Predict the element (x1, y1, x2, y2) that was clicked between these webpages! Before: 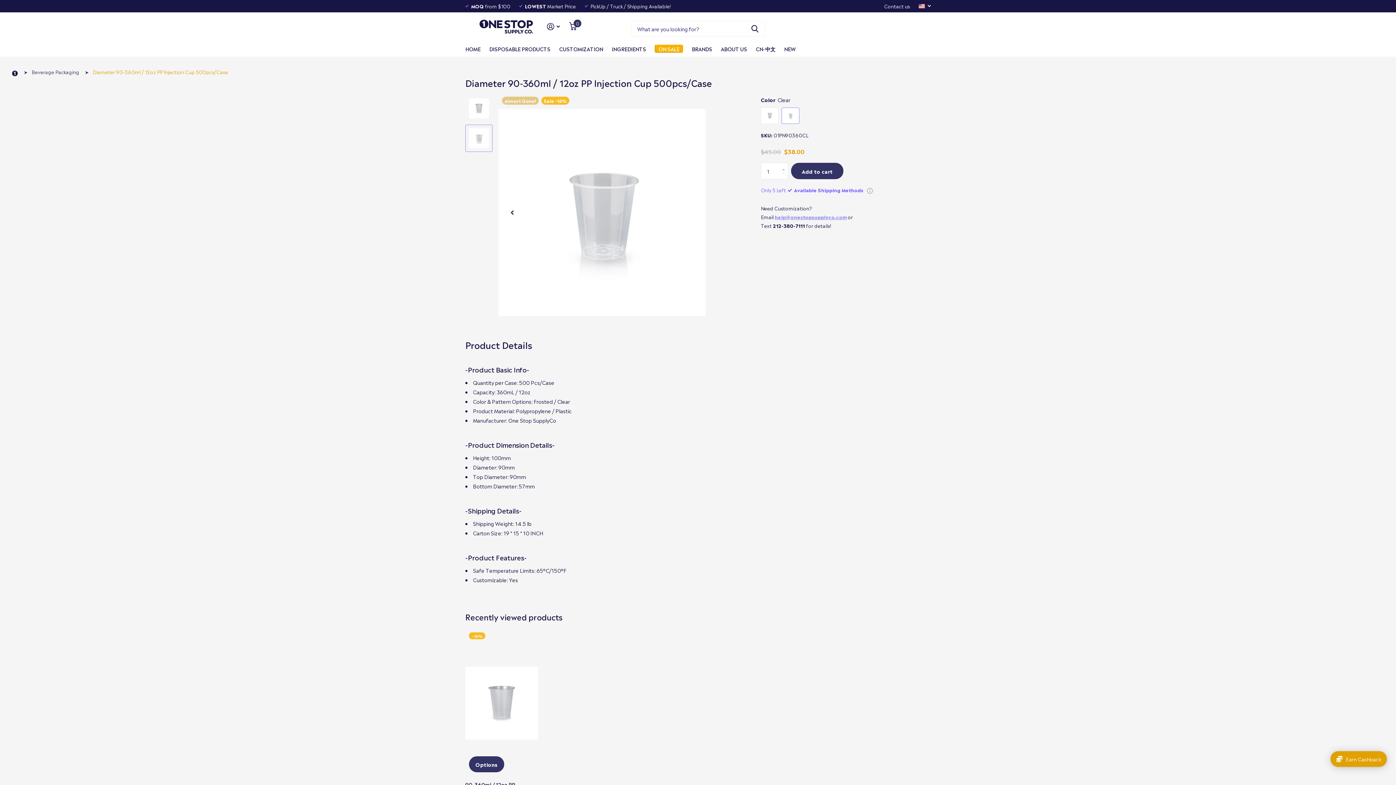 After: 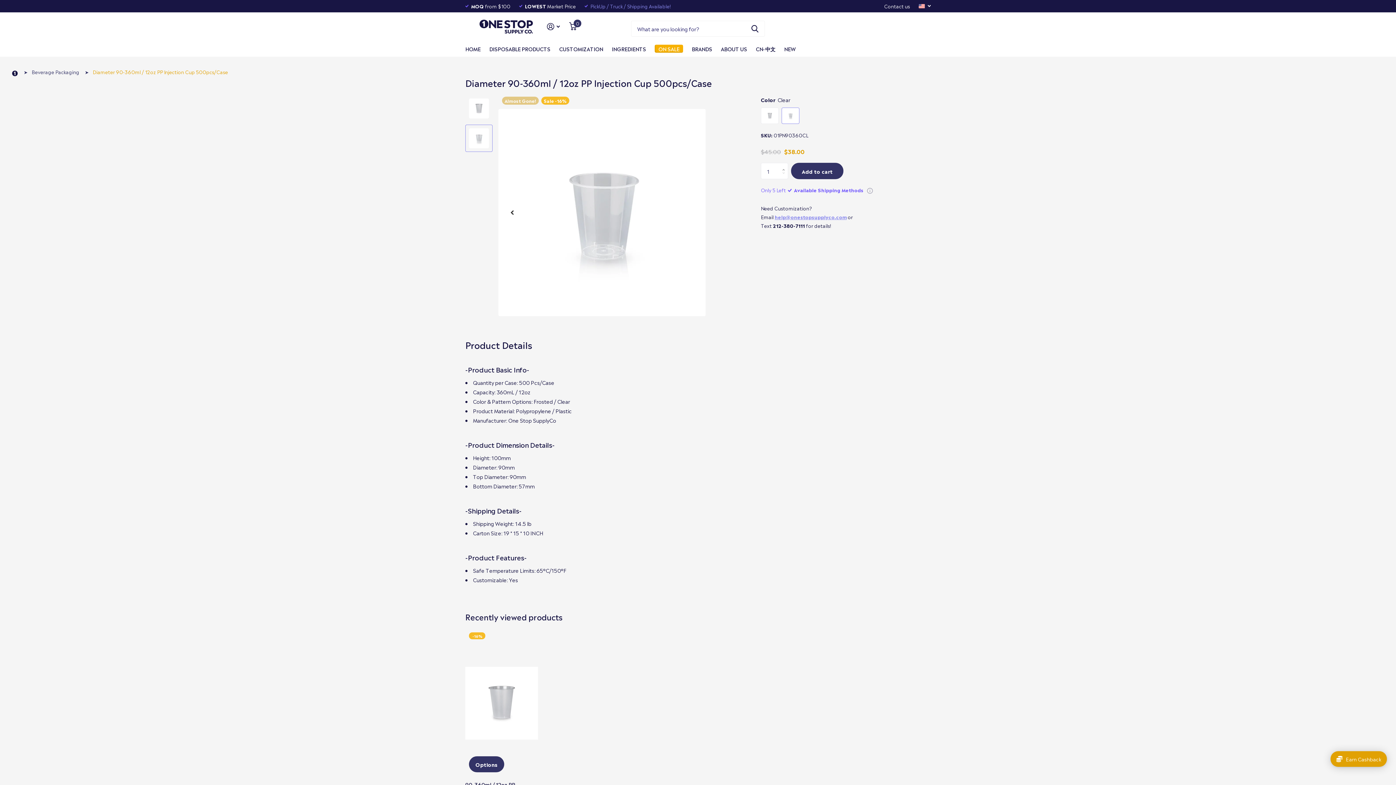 Action: label: Increase by 1 bbox: (779, 159, 792, 171)